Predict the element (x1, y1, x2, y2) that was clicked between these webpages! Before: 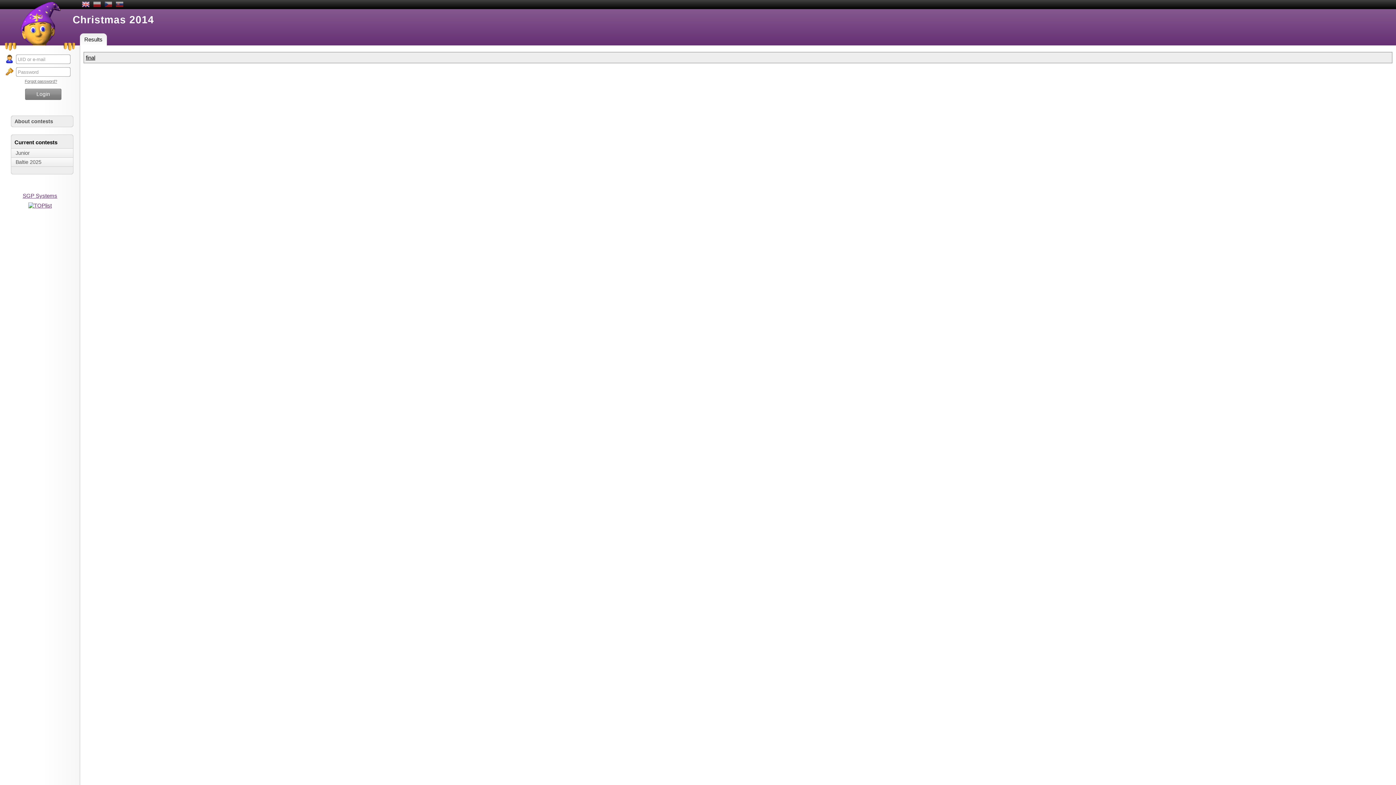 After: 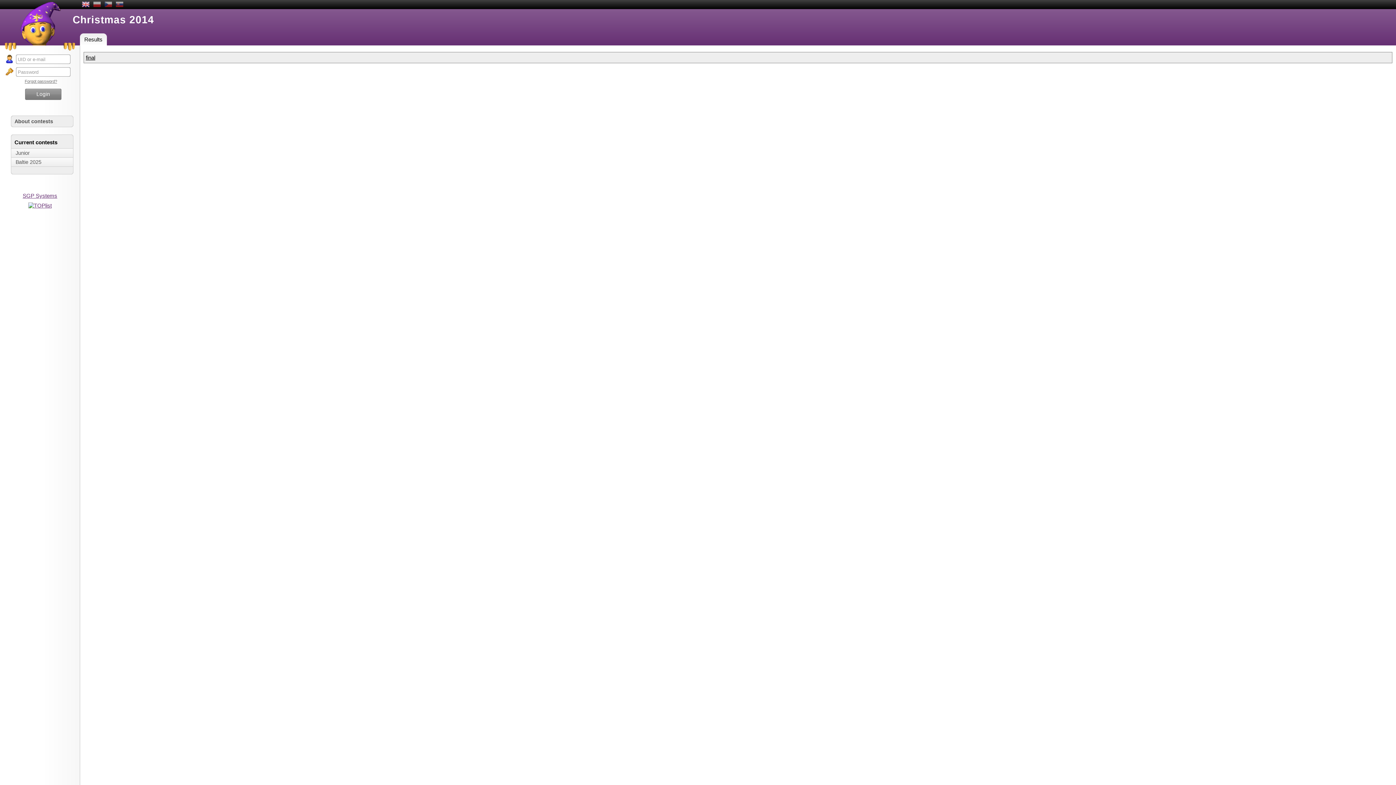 Action: bbox: (81, 0, 89, 9)